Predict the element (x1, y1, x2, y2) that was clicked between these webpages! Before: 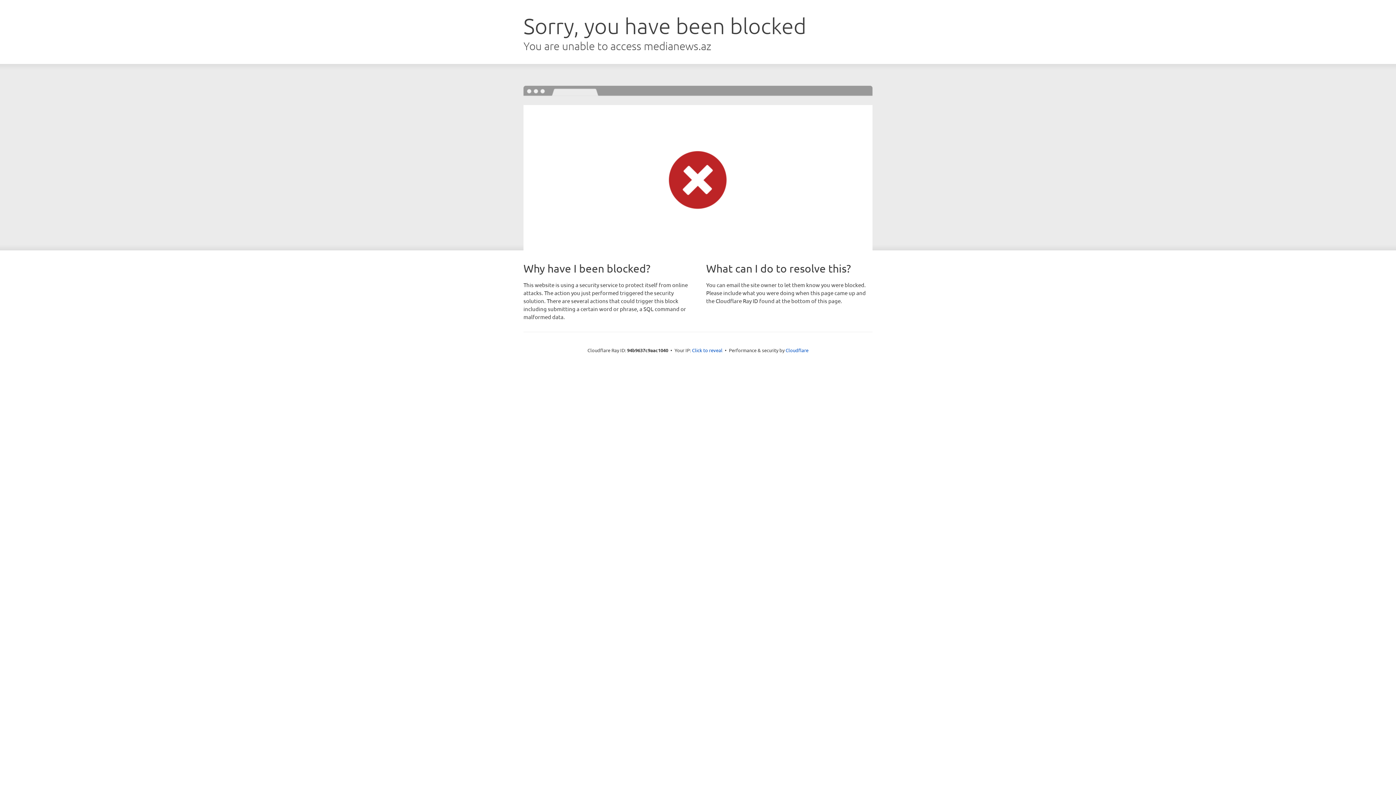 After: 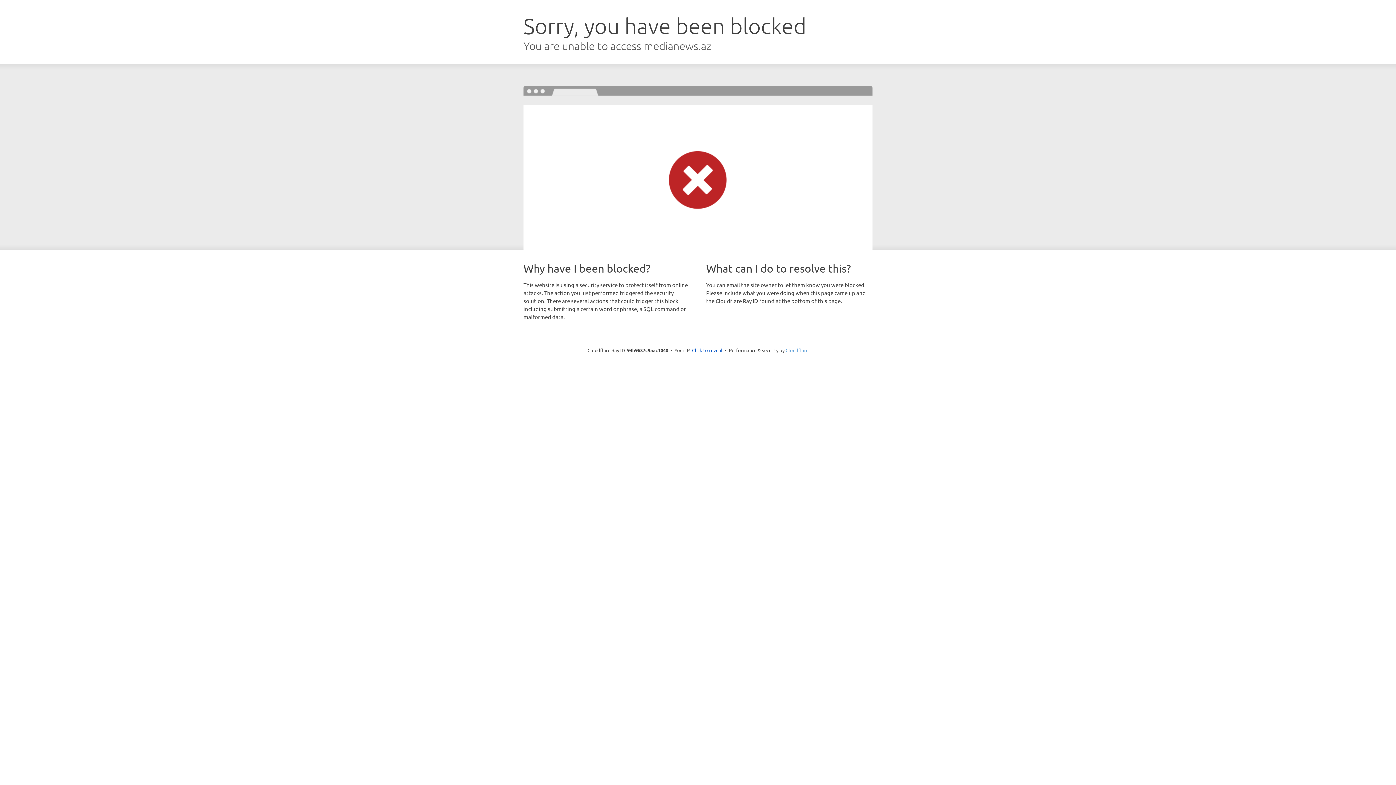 Action: bbox: (785, 347, 808, 353) label: Cloudflare